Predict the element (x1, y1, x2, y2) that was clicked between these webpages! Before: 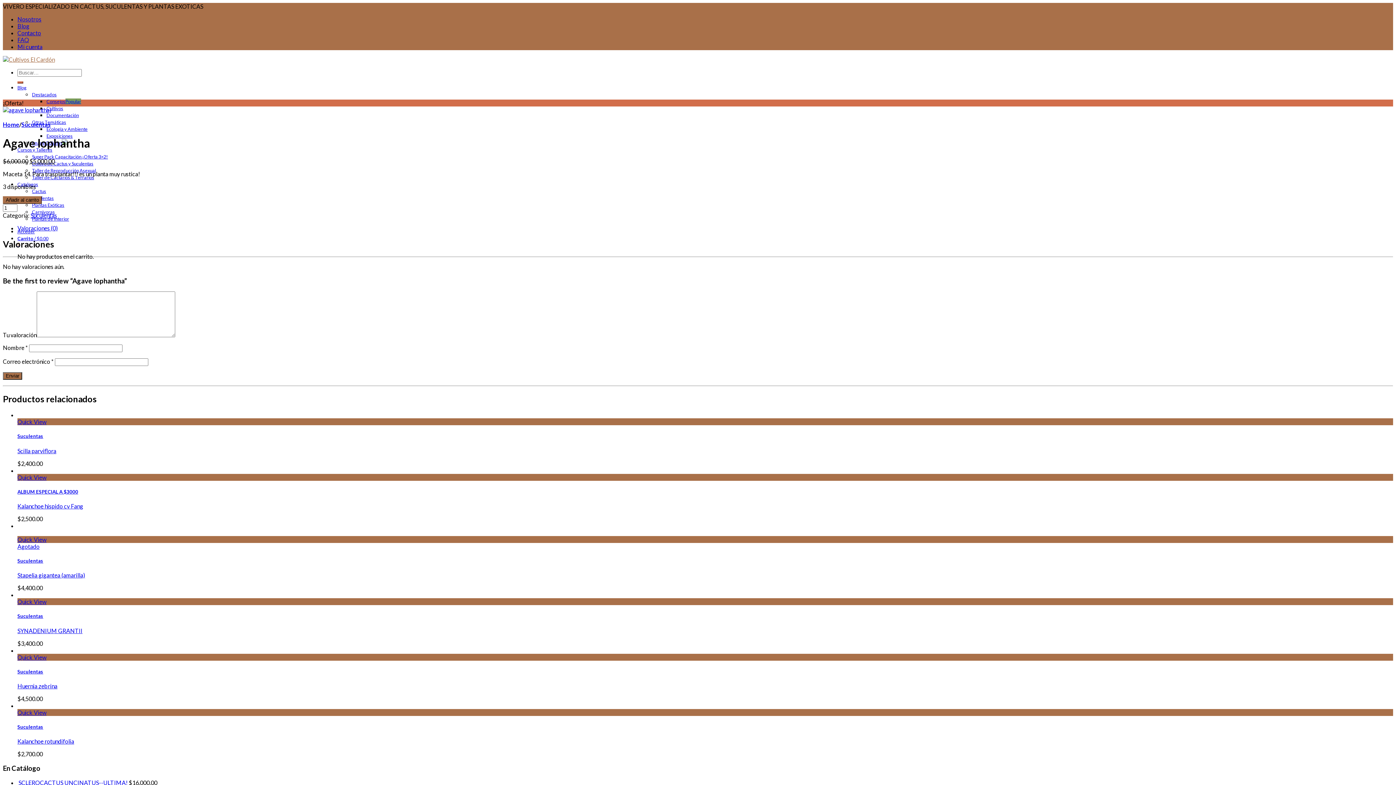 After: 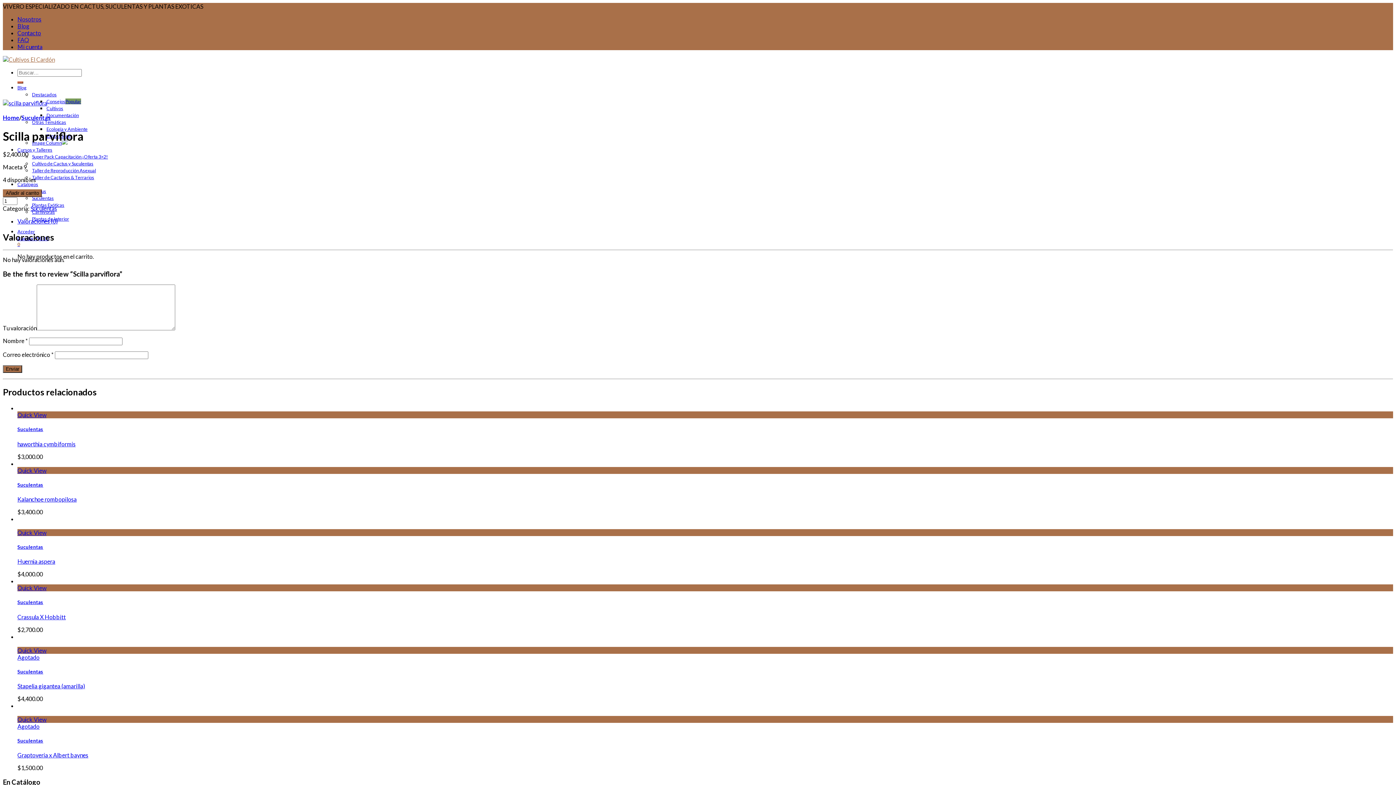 Action: bbox: (17, 411, 1393, 425) label: Quick View